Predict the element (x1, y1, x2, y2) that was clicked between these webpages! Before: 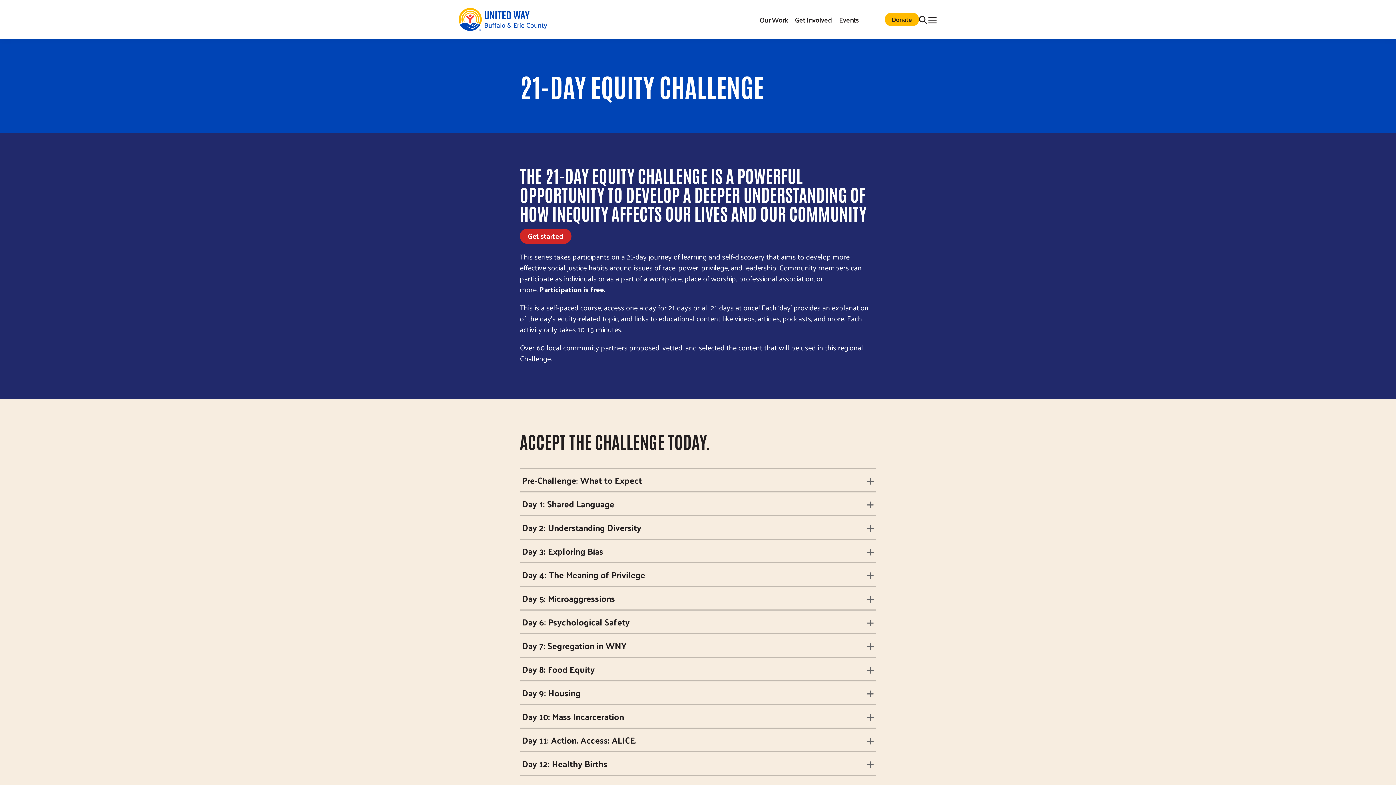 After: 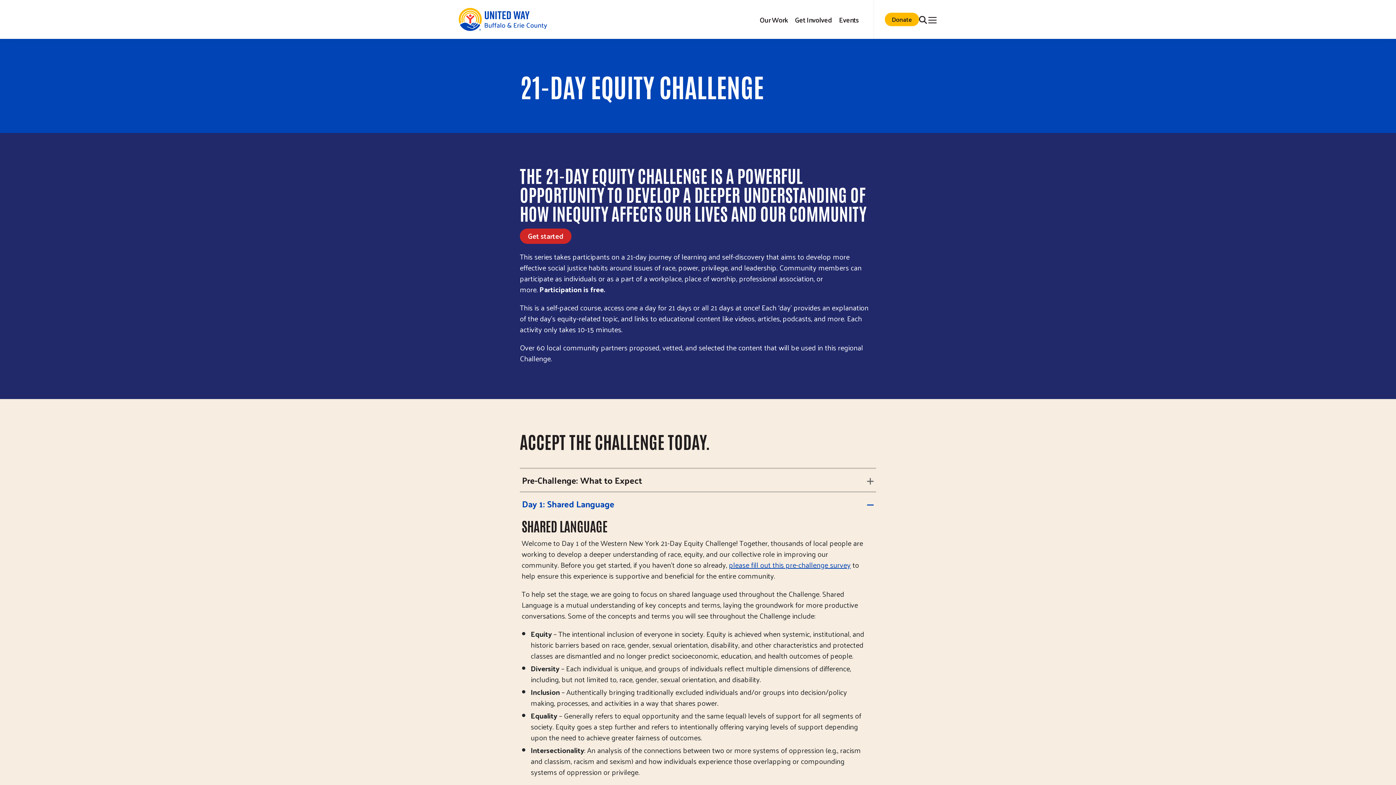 Action: label: Day 1: Shared Language bbox: (520, 491, 876, 515)